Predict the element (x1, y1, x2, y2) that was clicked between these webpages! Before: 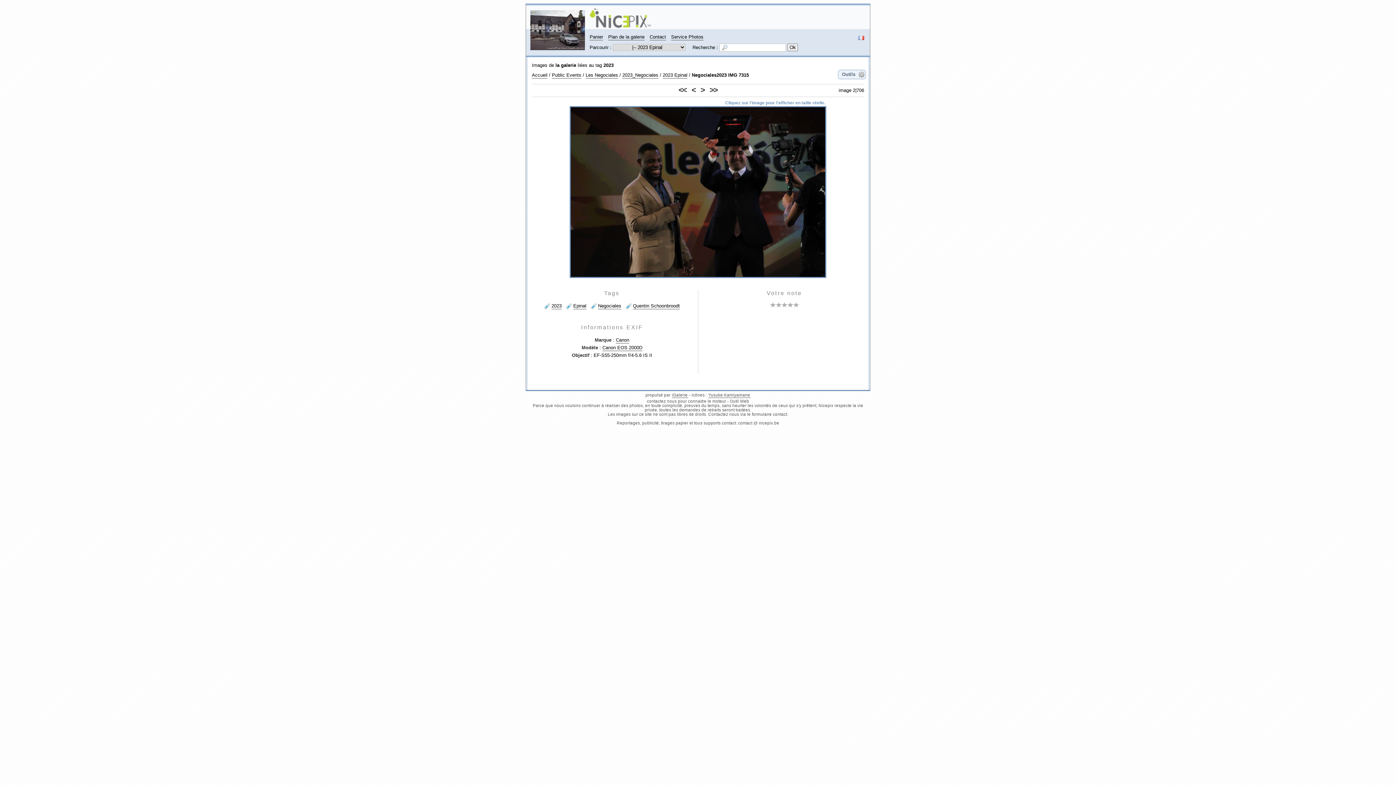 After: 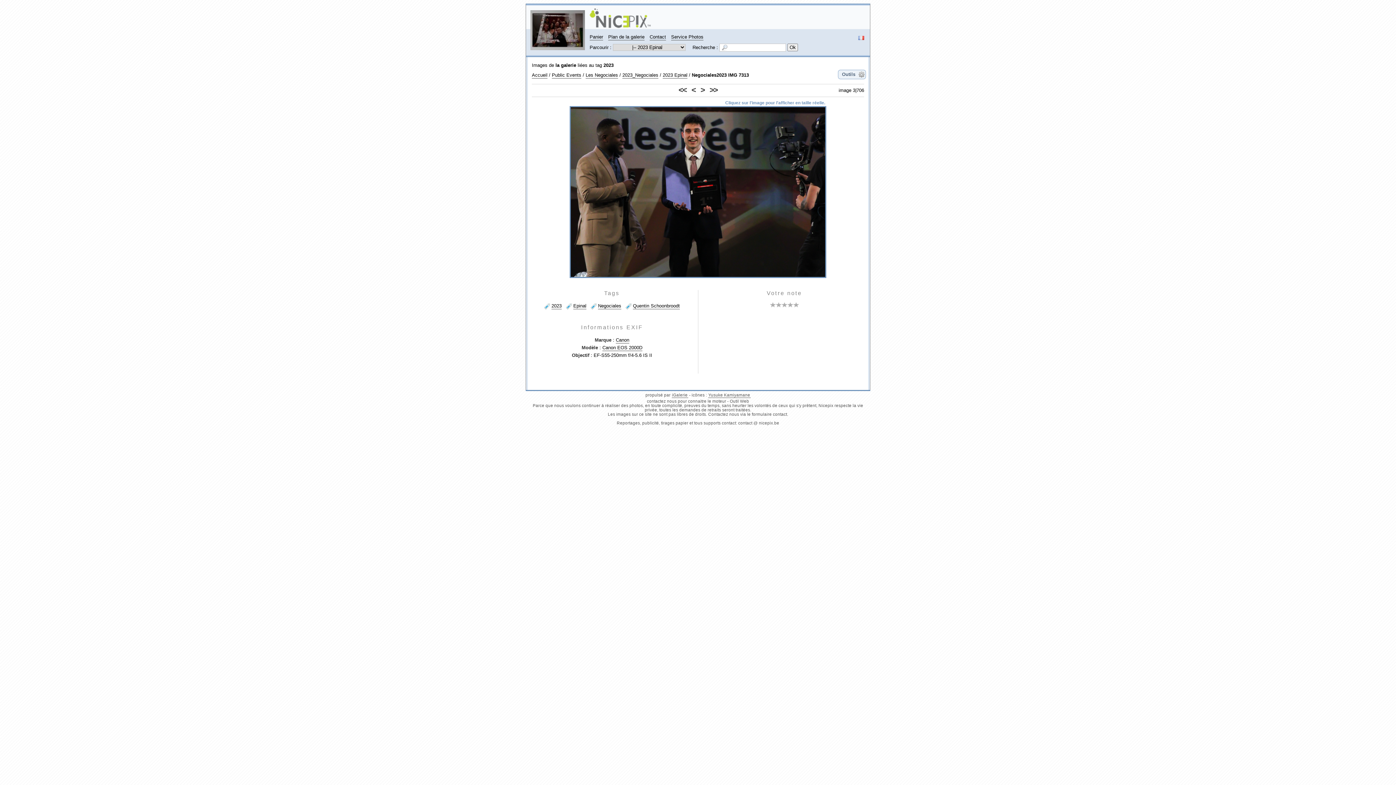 Action: bbox: (700, 85, 704, 94) label: >